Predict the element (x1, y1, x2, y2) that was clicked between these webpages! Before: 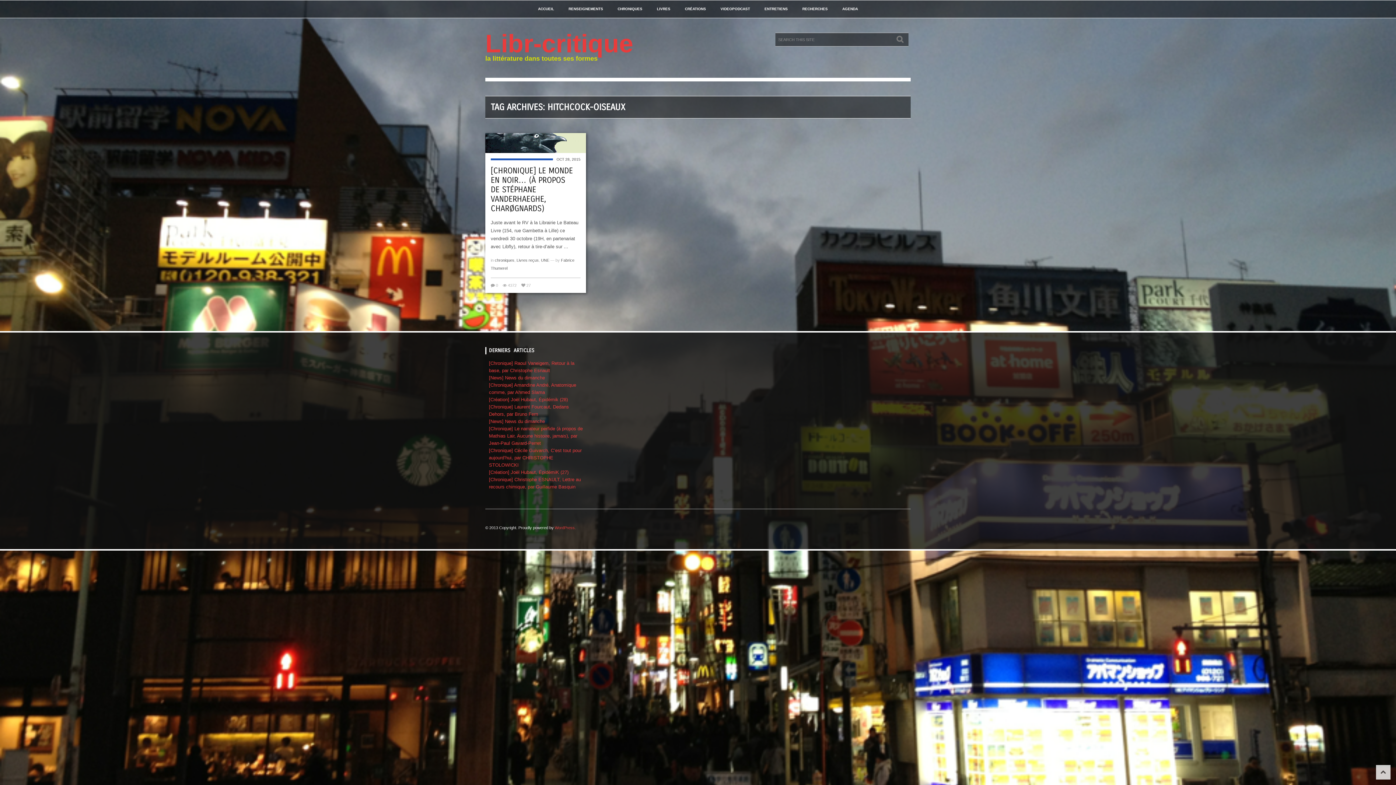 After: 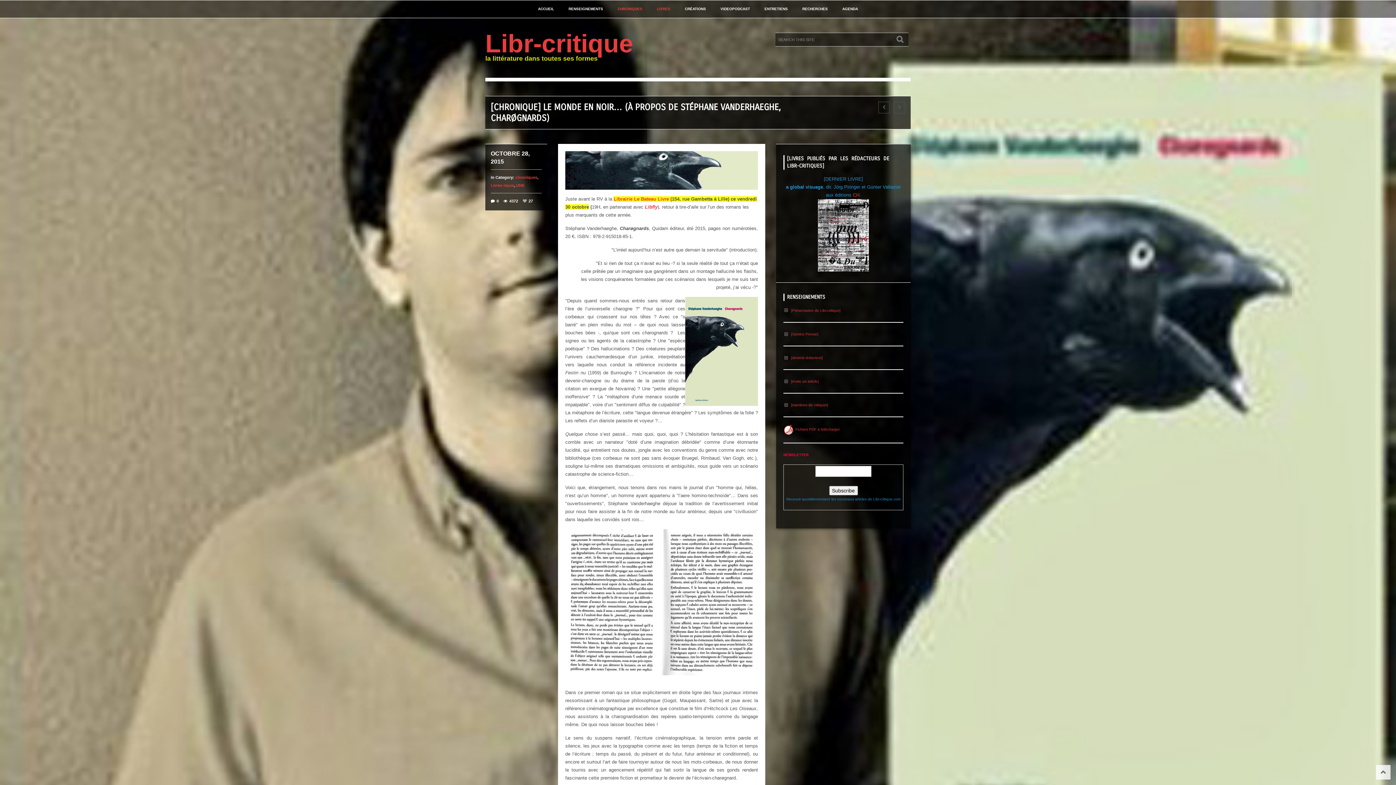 Action: bbox: (485, 133, 586, 153)